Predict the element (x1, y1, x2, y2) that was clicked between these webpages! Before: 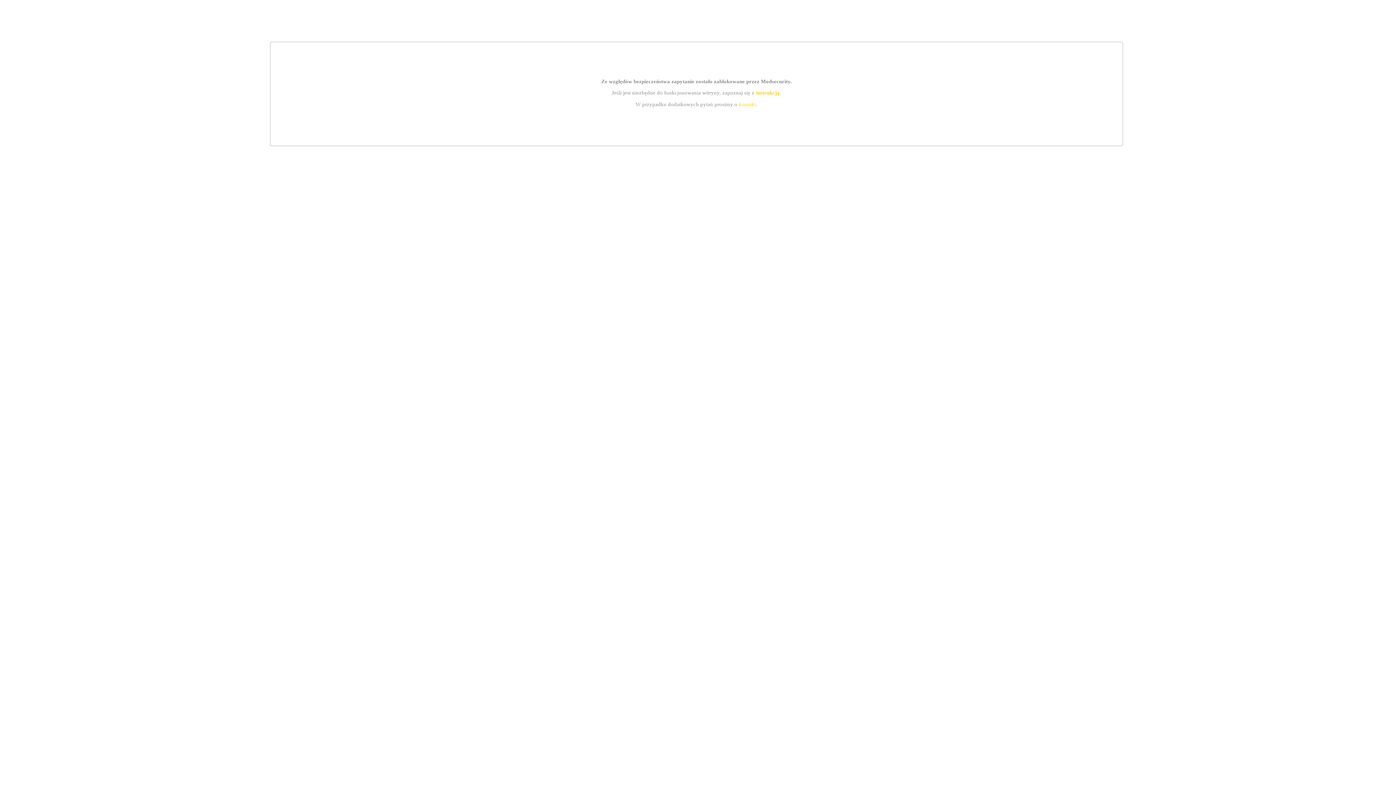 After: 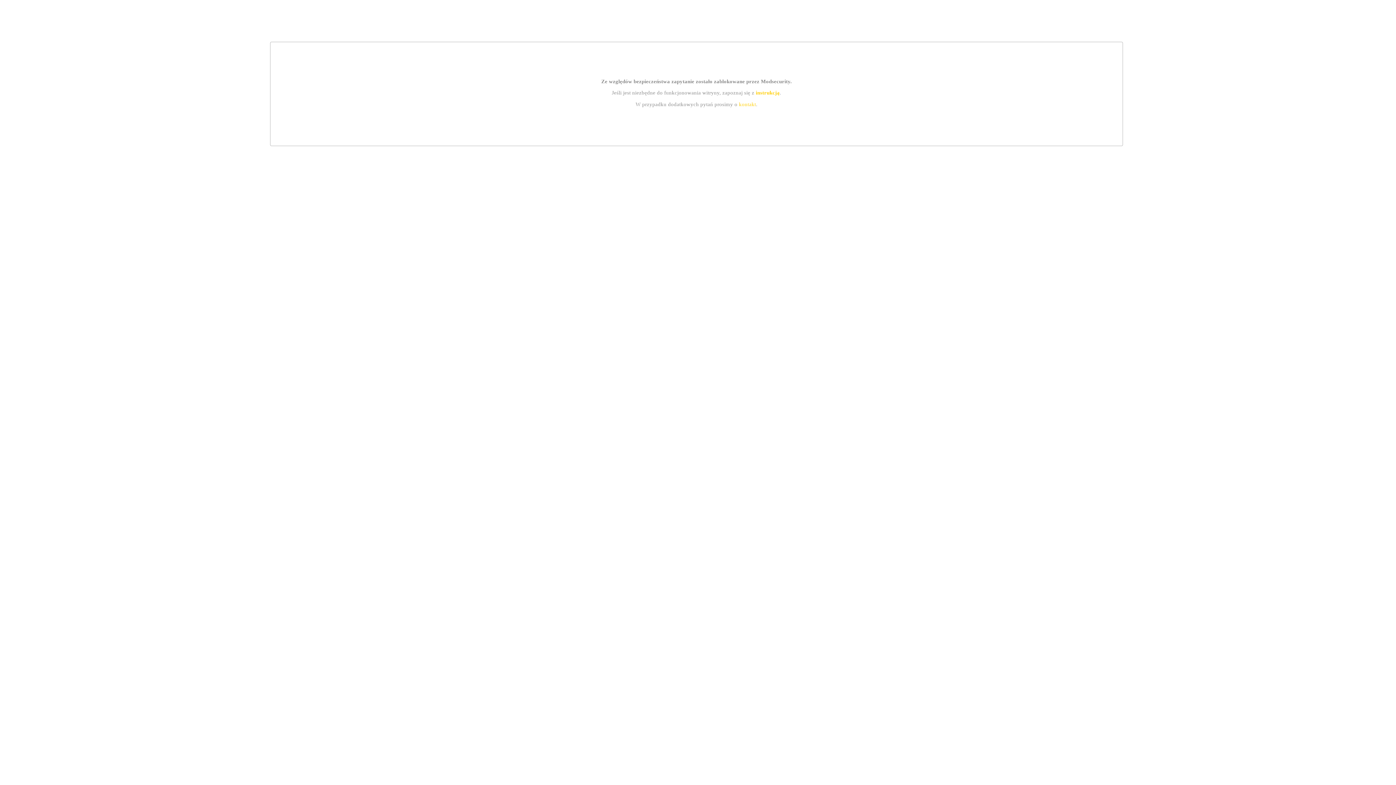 Action: label: kontakt bbox: (739, 101, 756, 107)